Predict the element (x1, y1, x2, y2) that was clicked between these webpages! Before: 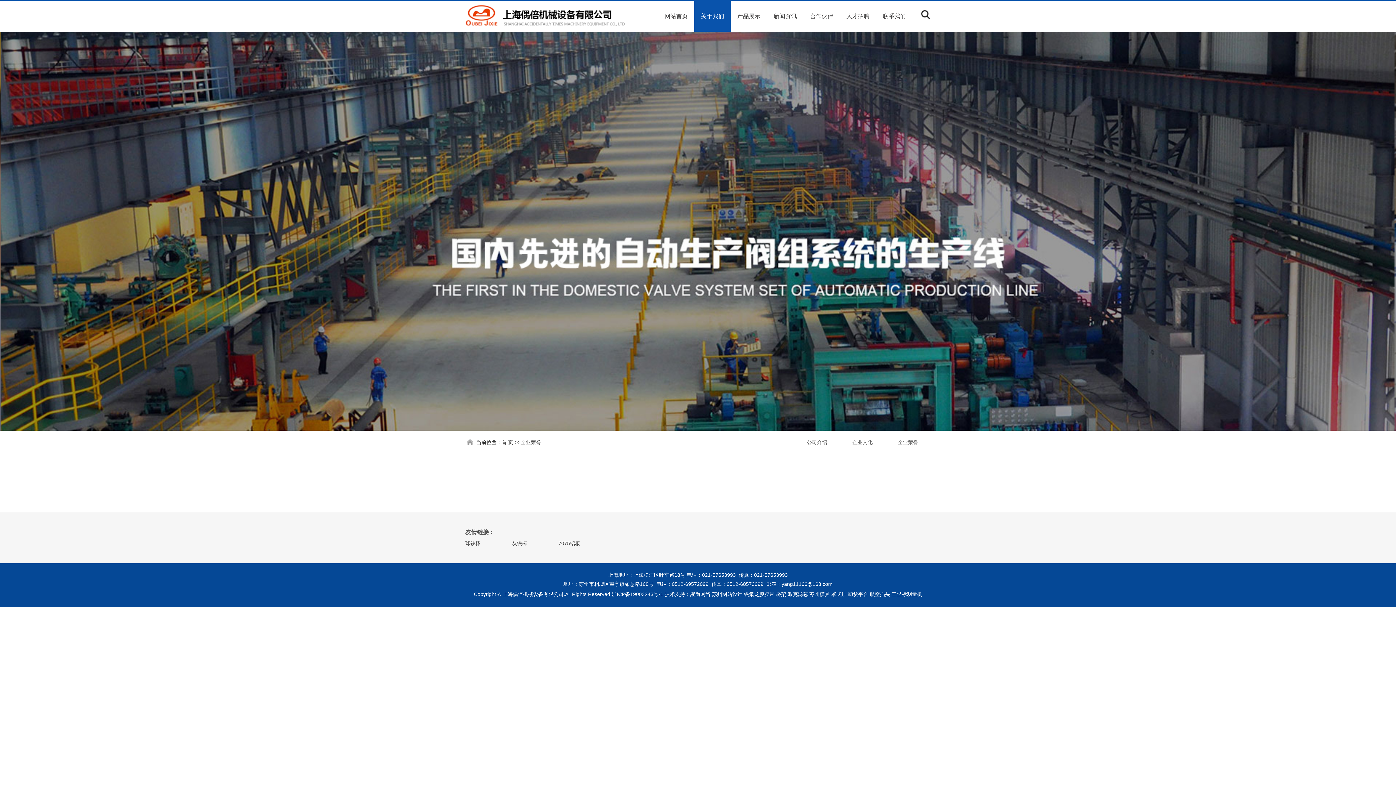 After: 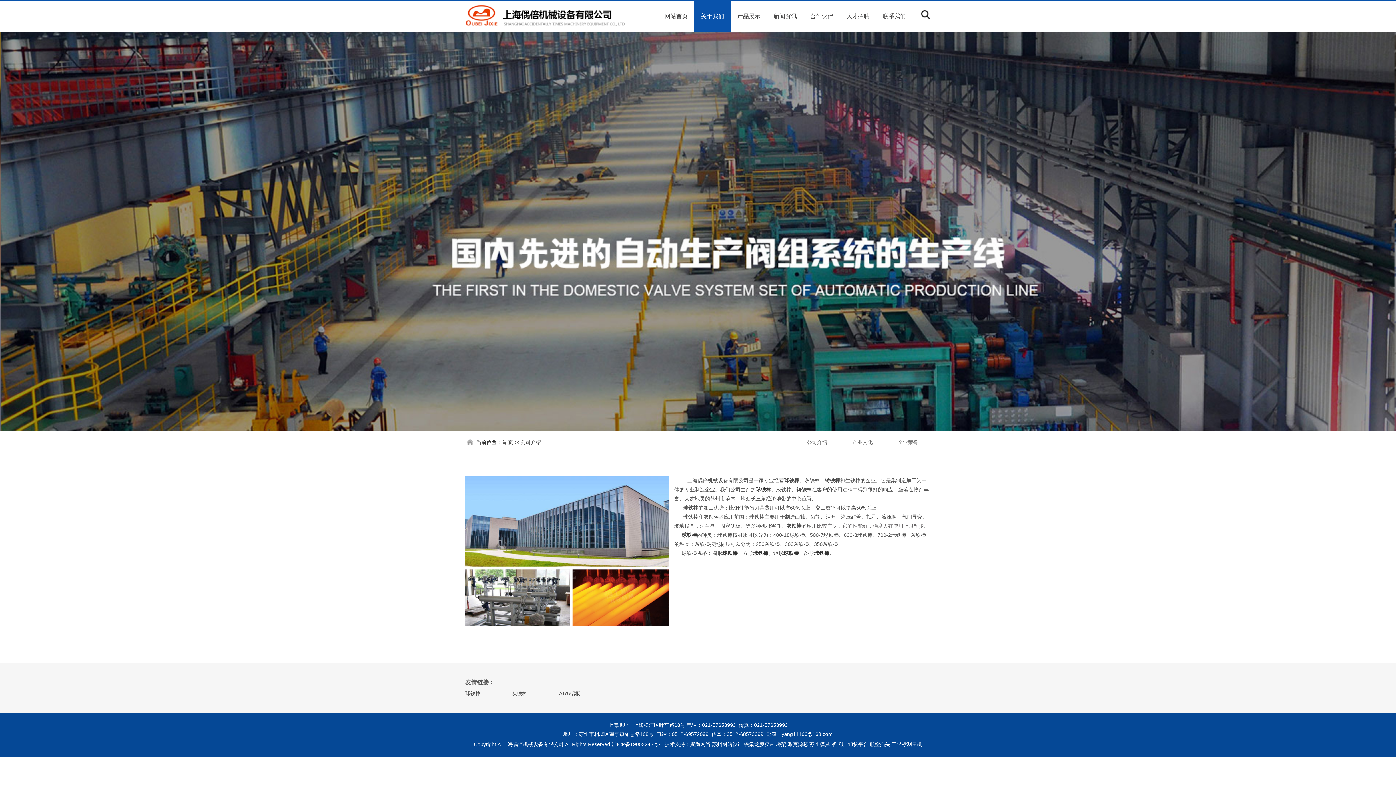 Action: bbox: (794, 430, 840, 454) label: 公司介绍